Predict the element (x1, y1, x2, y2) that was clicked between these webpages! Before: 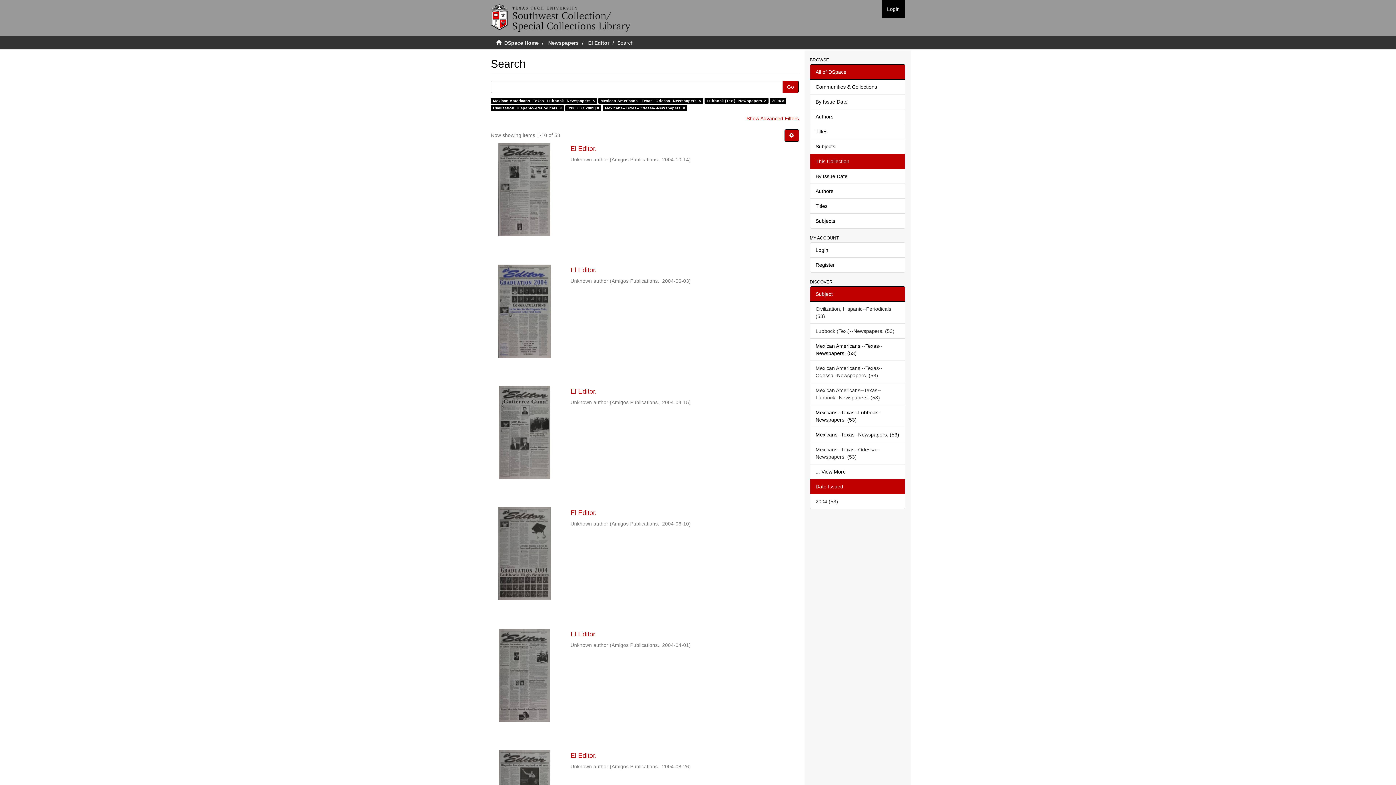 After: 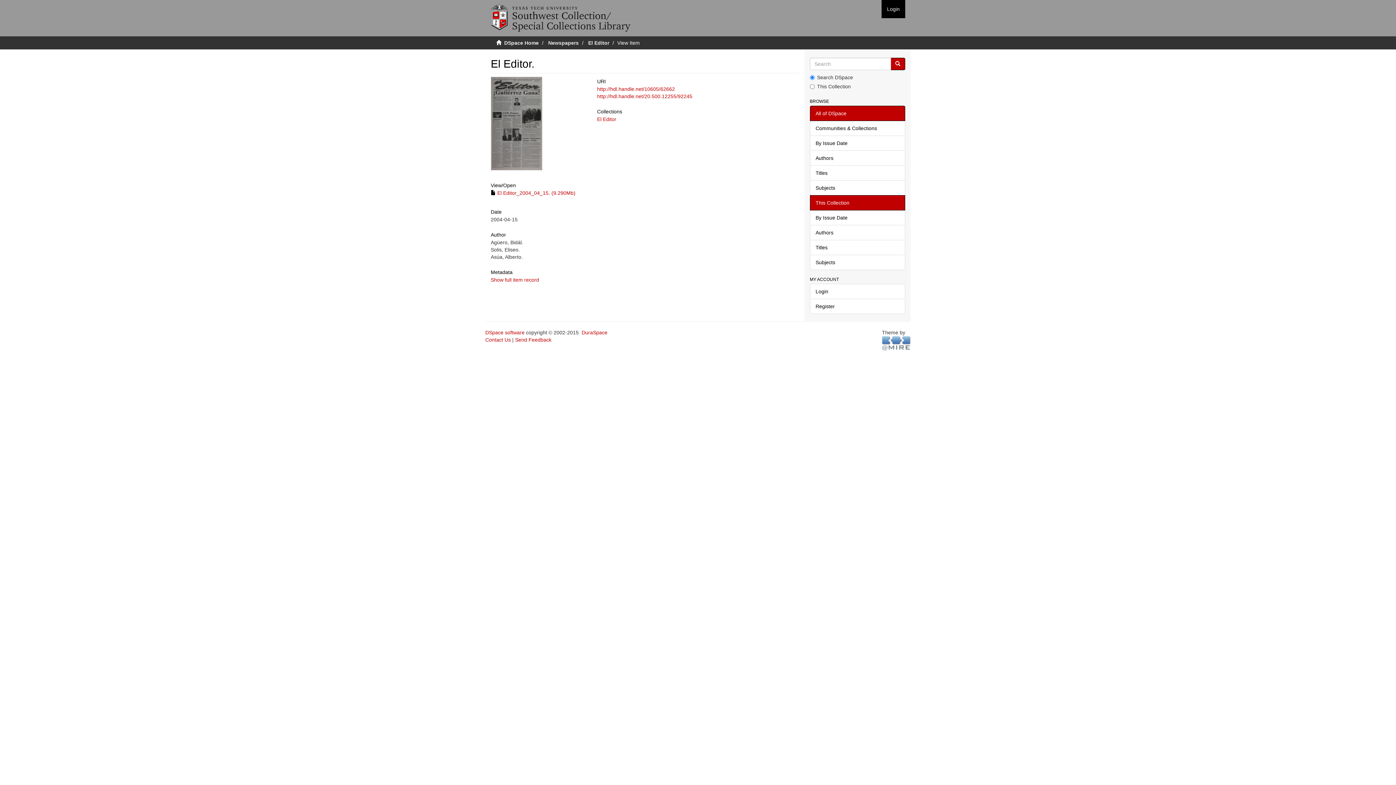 Action: bbox: (490, 386, 558, 479)